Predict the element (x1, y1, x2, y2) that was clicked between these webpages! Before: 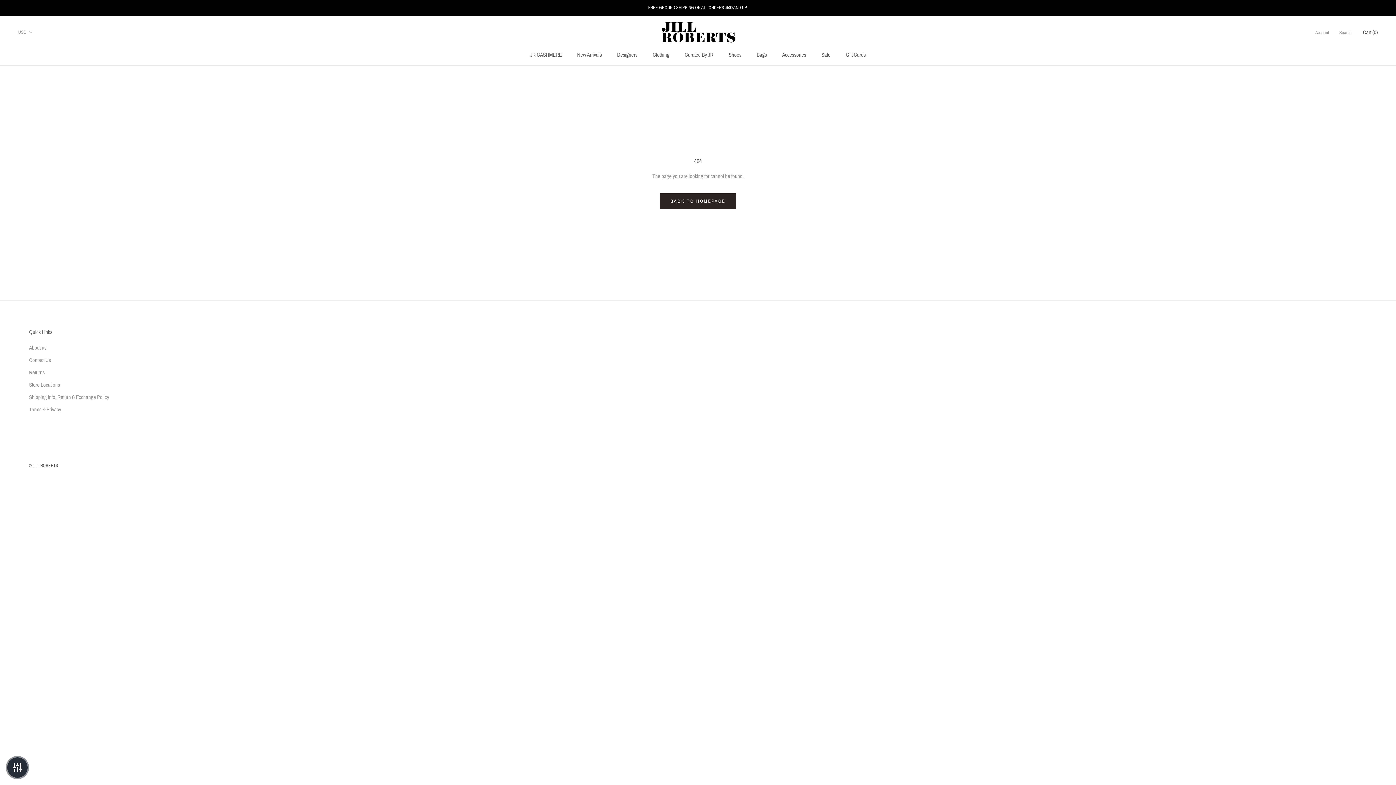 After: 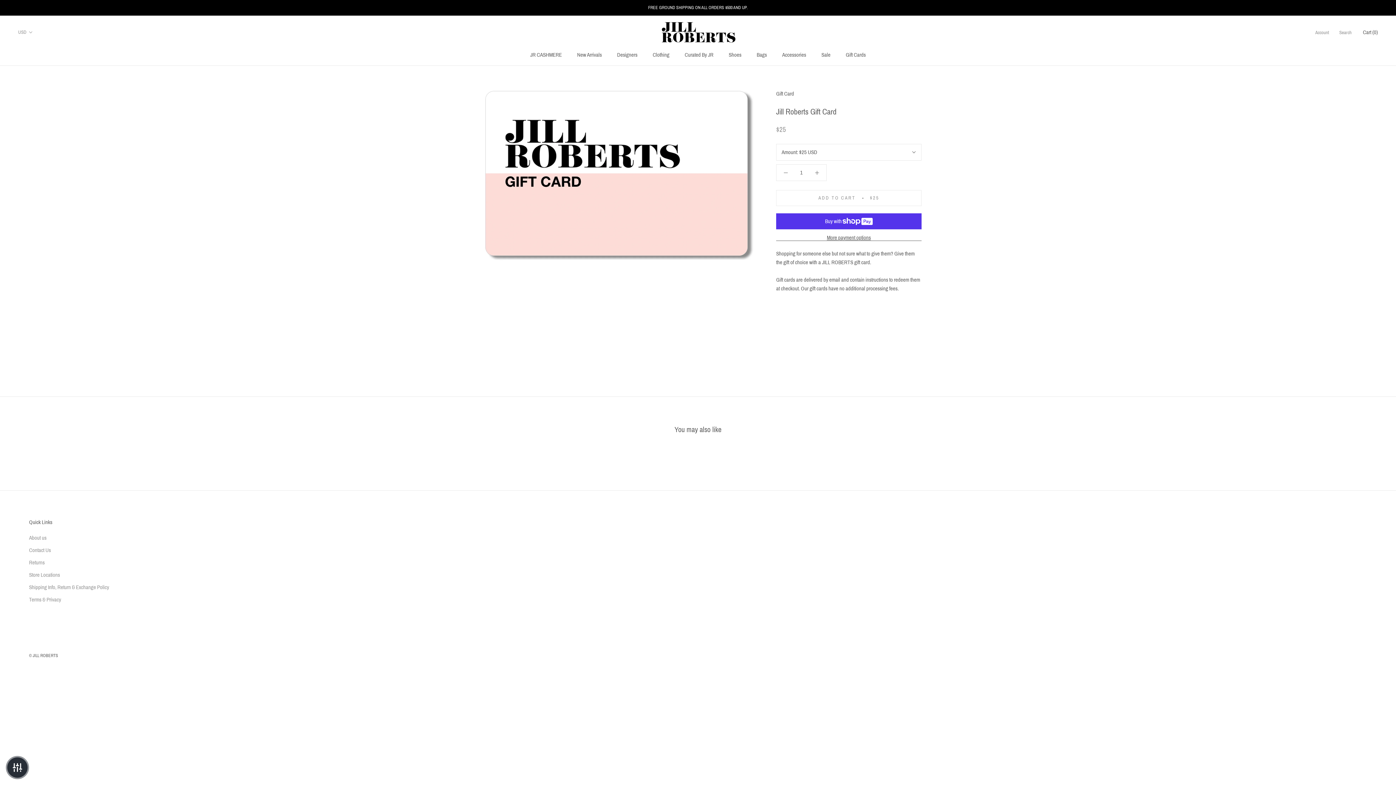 Action: label: Gift Cards
Gift Cards bbox: (846, 52, 866, 57)